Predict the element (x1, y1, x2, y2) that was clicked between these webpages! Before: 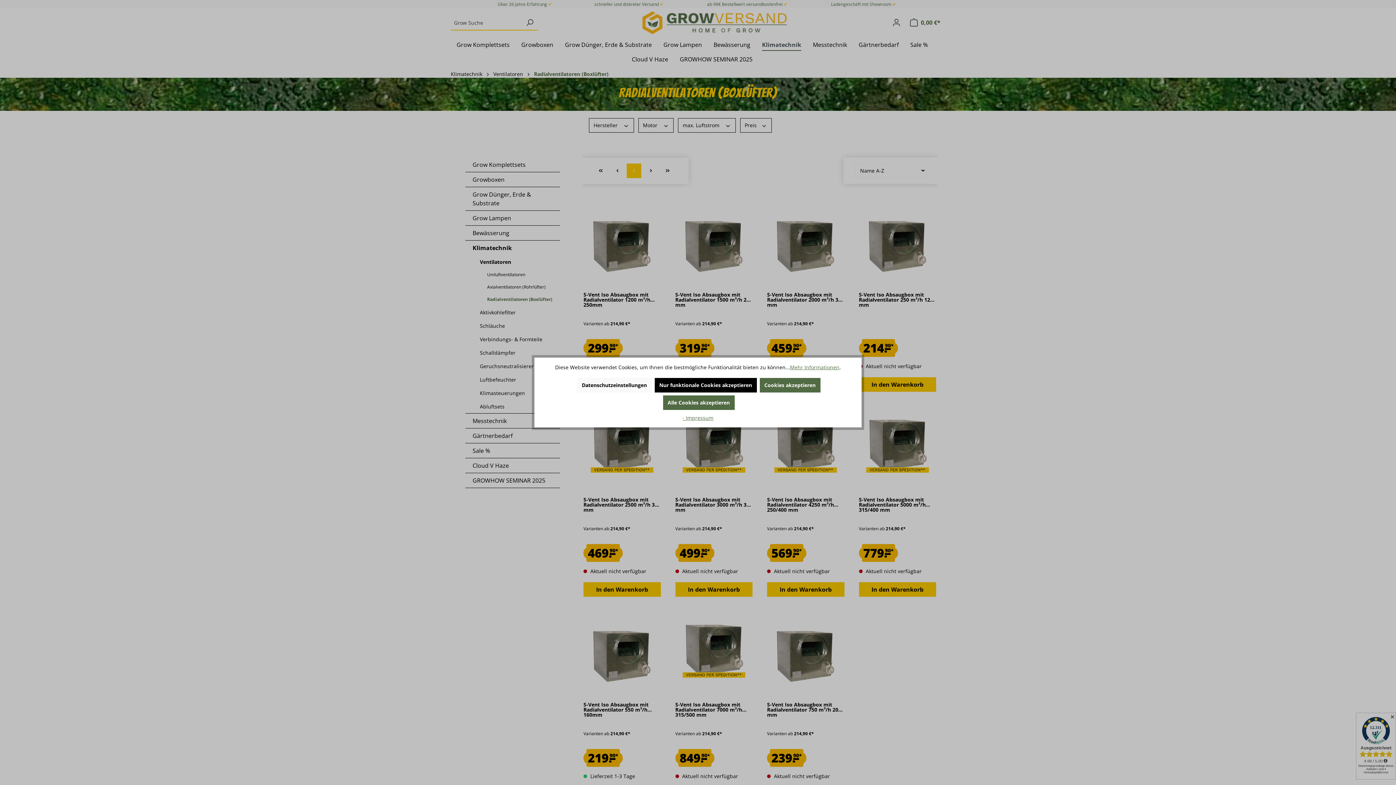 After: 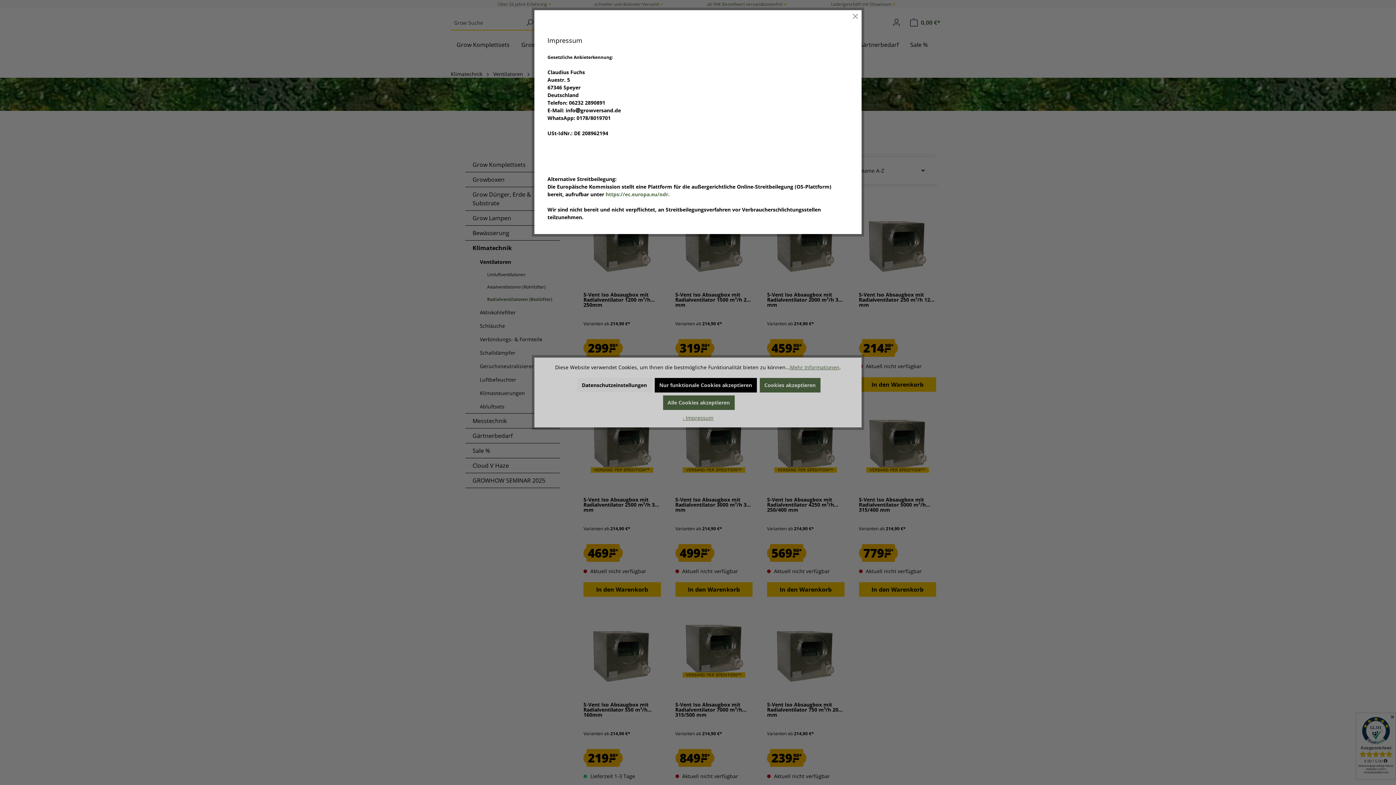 Action: bbox: (682, 414, 713, 421) label: - Impressum